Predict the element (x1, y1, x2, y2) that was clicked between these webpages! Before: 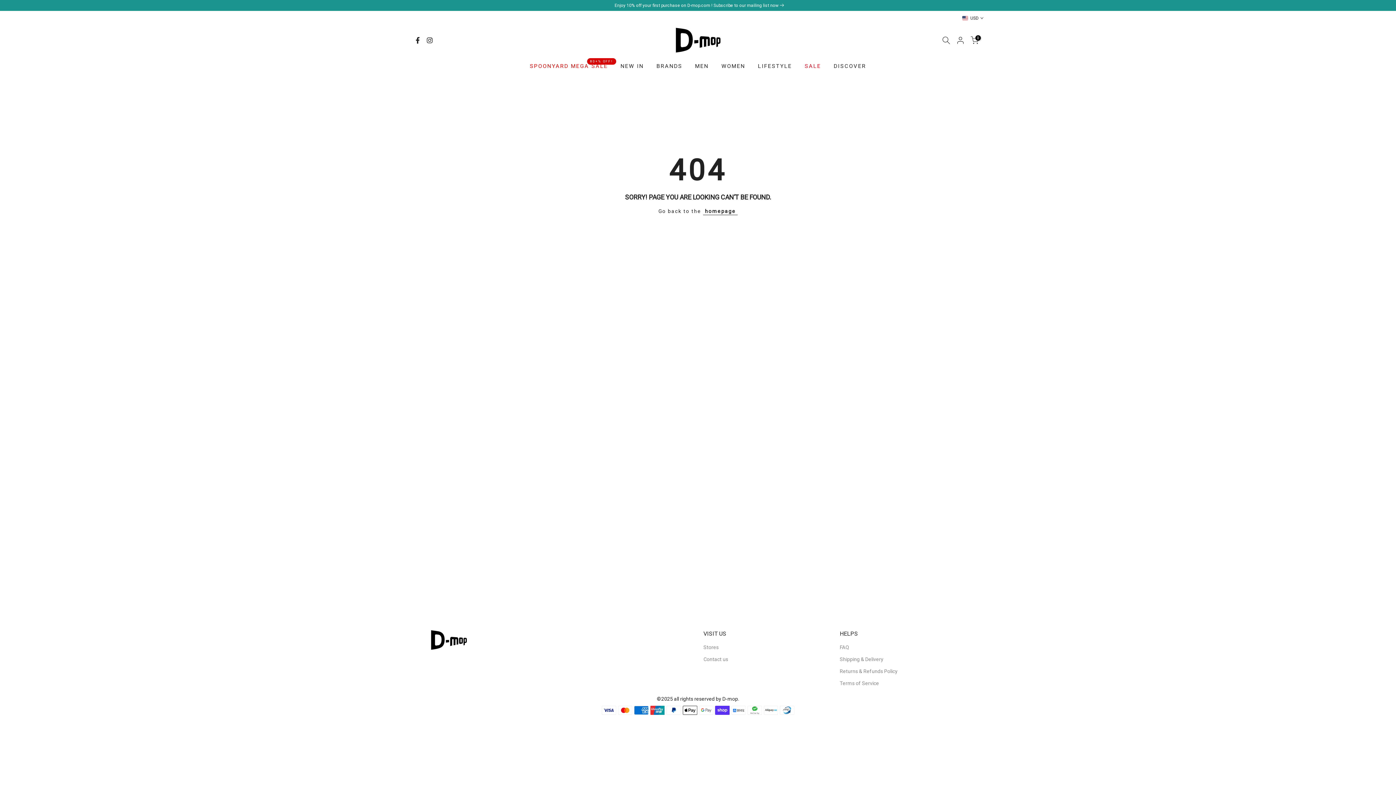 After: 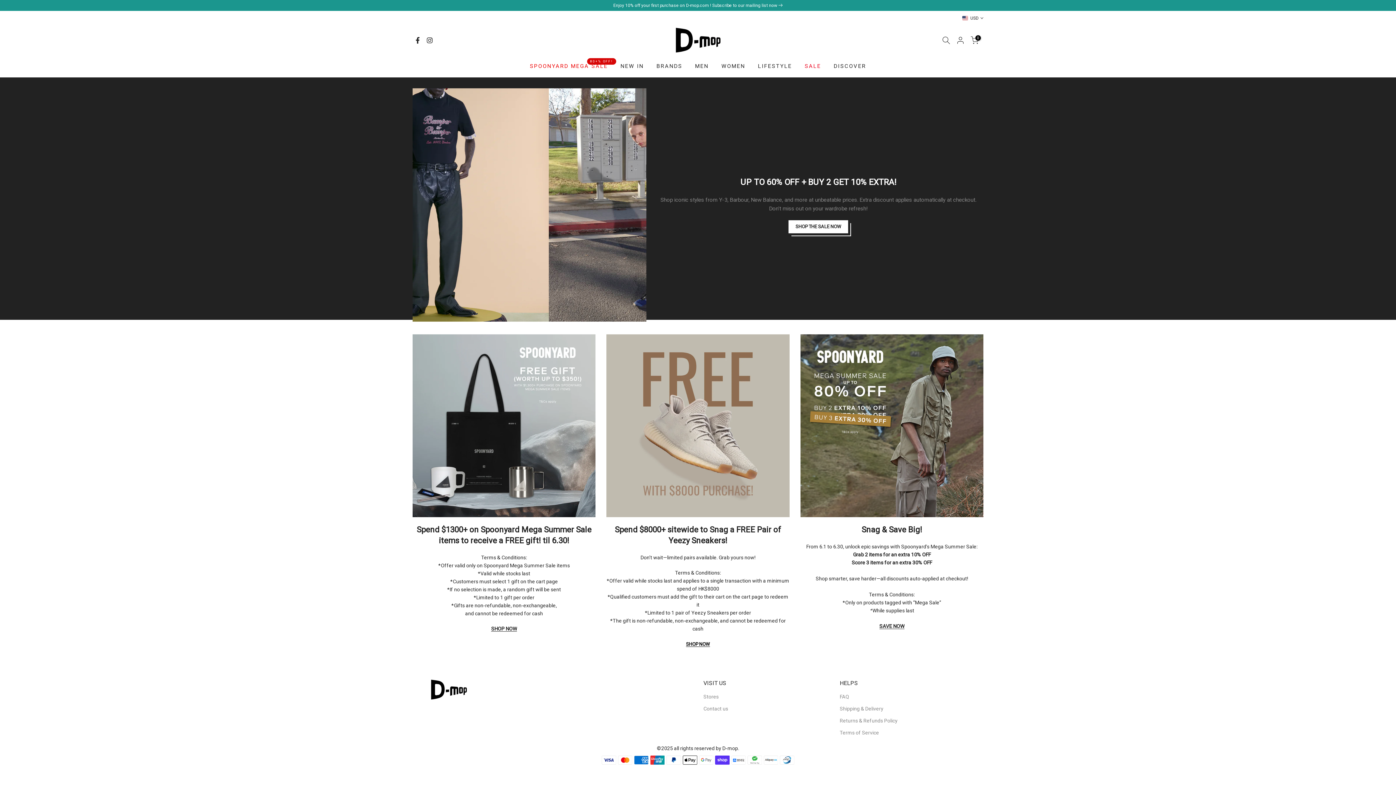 Action: label: SALE bbox: (798, 61, 827, 70)